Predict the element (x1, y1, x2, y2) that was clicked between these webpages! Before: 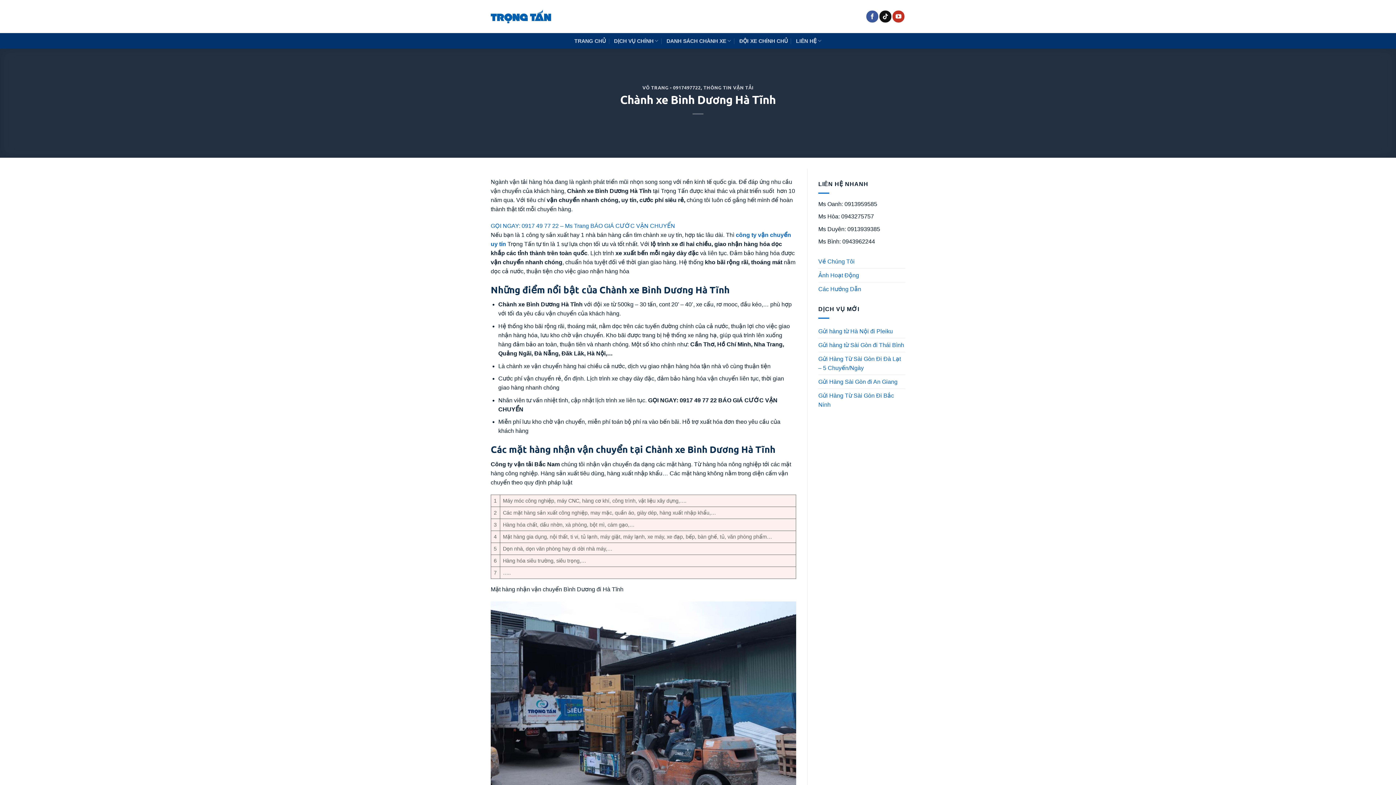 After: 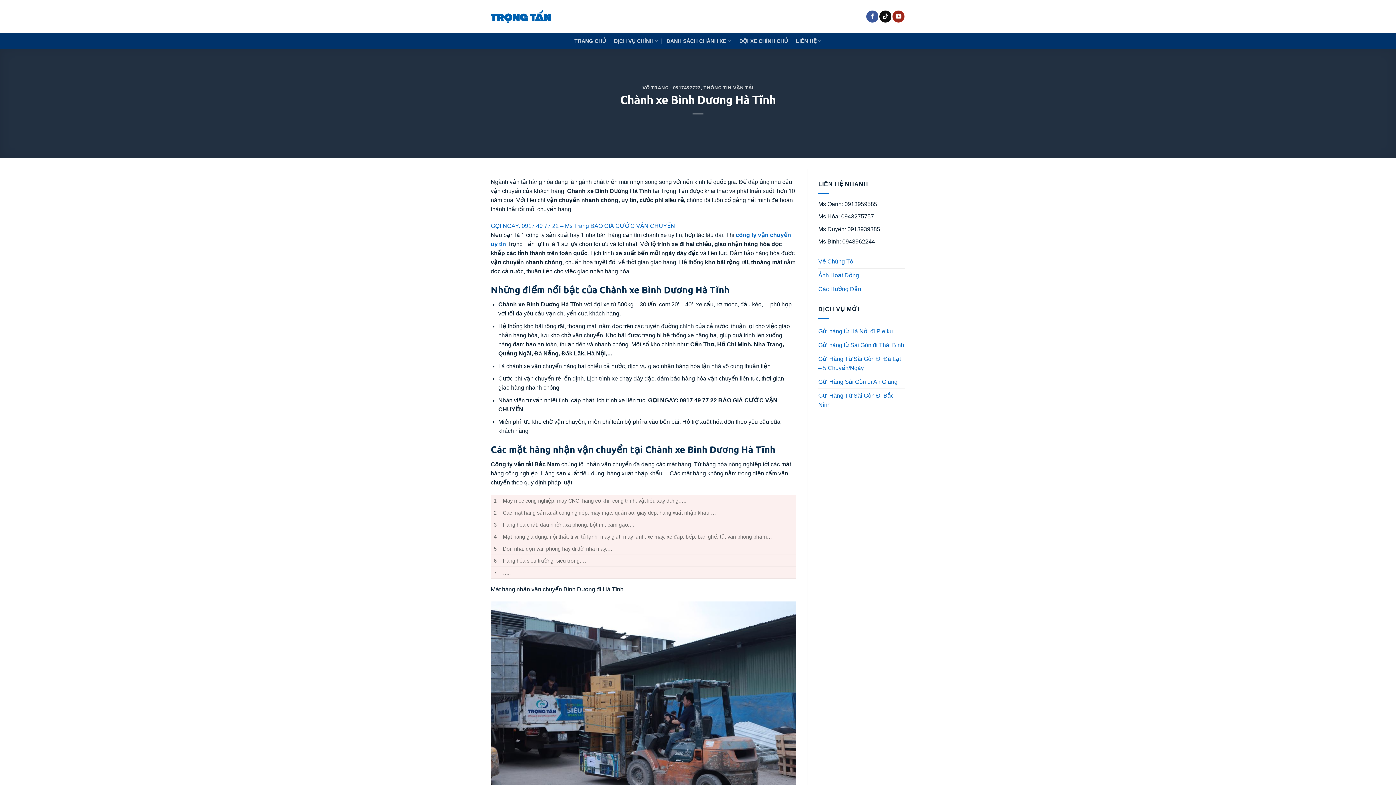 Action: bbox: (892, 10, 904, 22) label: Theo dõi trên YouTube